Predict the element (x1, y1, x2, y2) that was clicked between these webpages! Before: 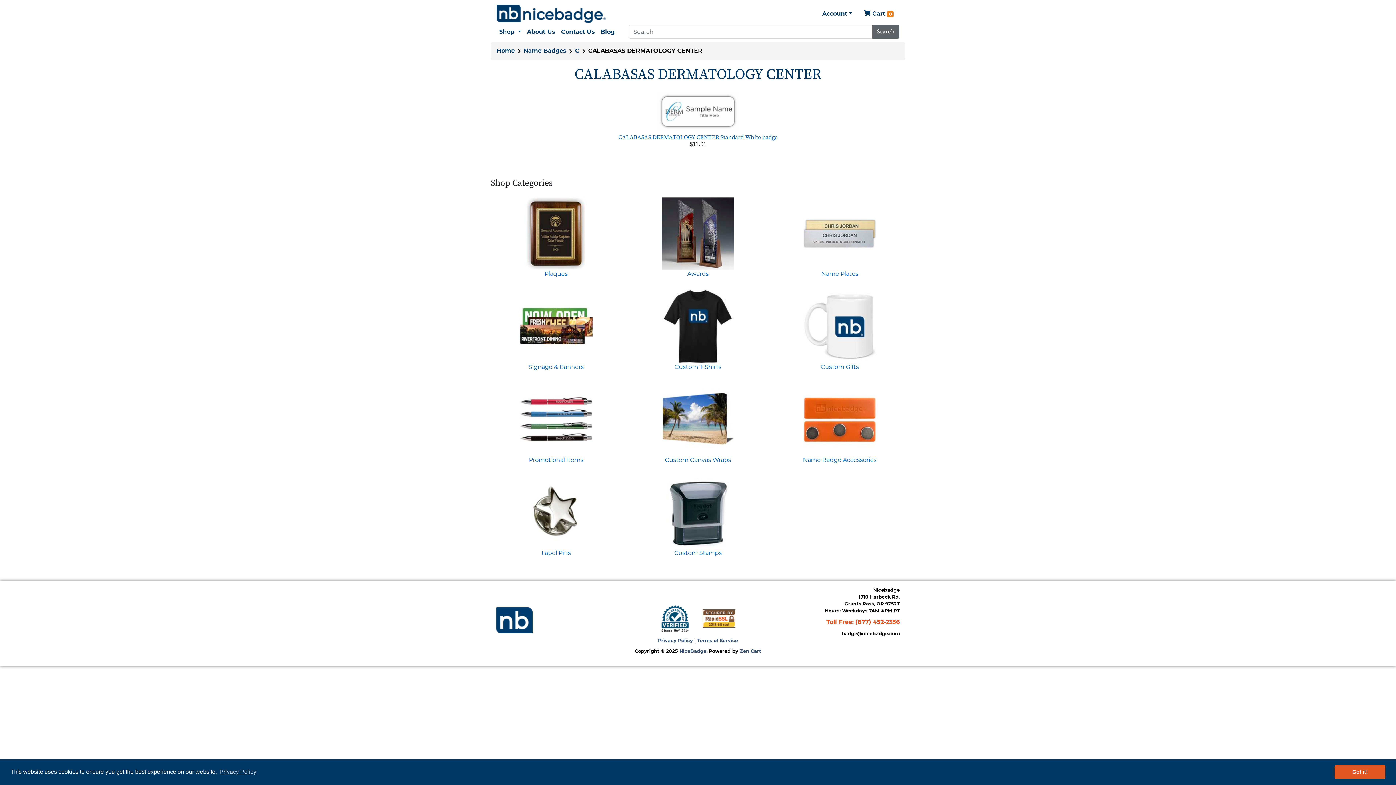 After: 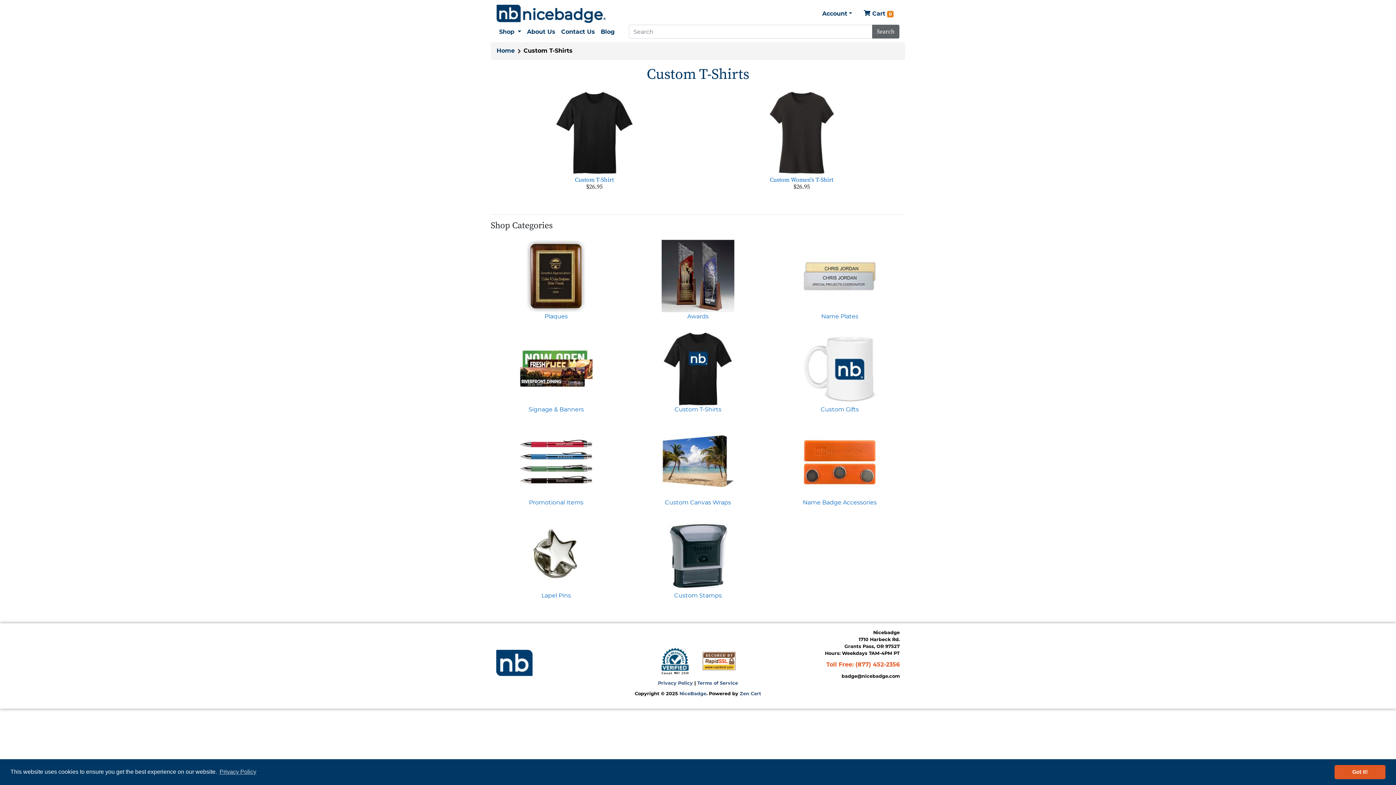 Action: bbox: (661, 322, 734, 329)